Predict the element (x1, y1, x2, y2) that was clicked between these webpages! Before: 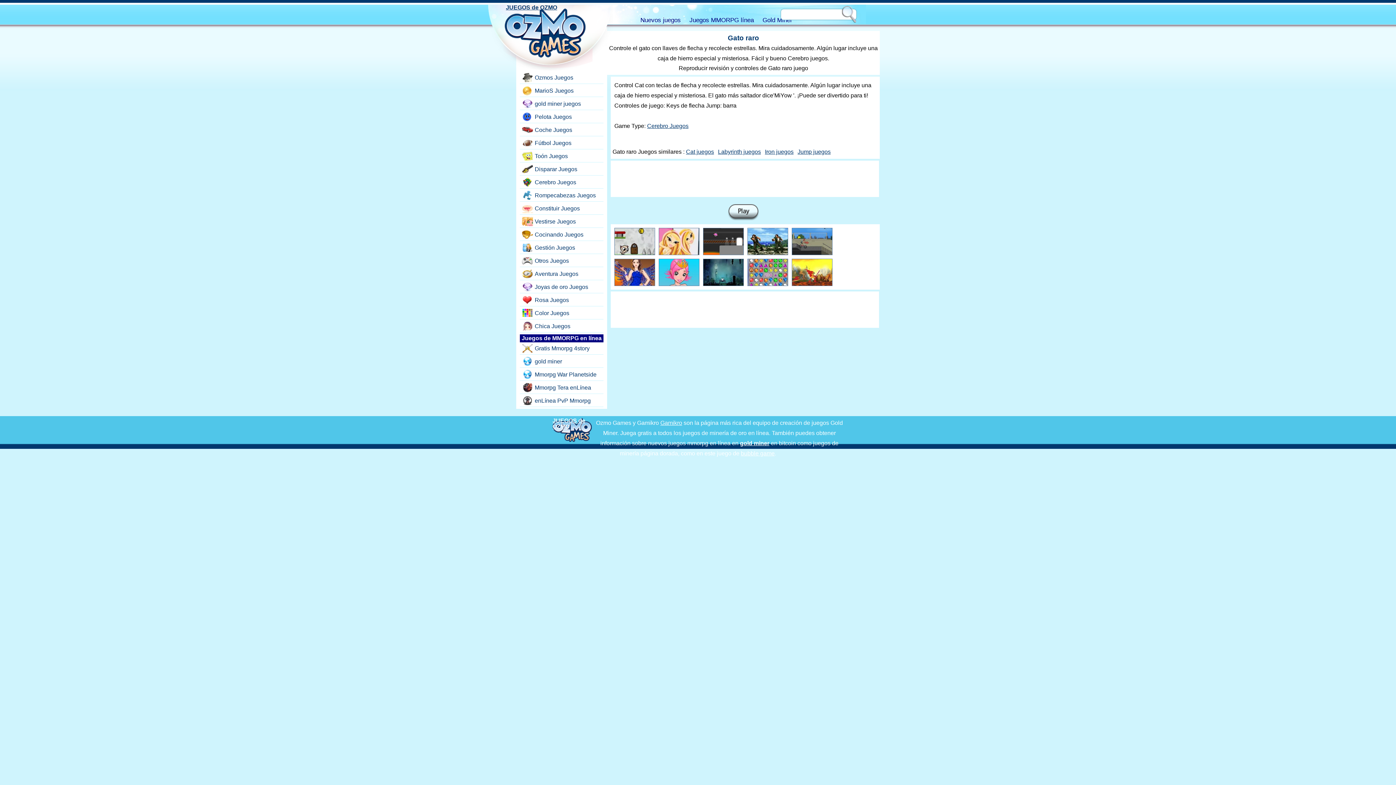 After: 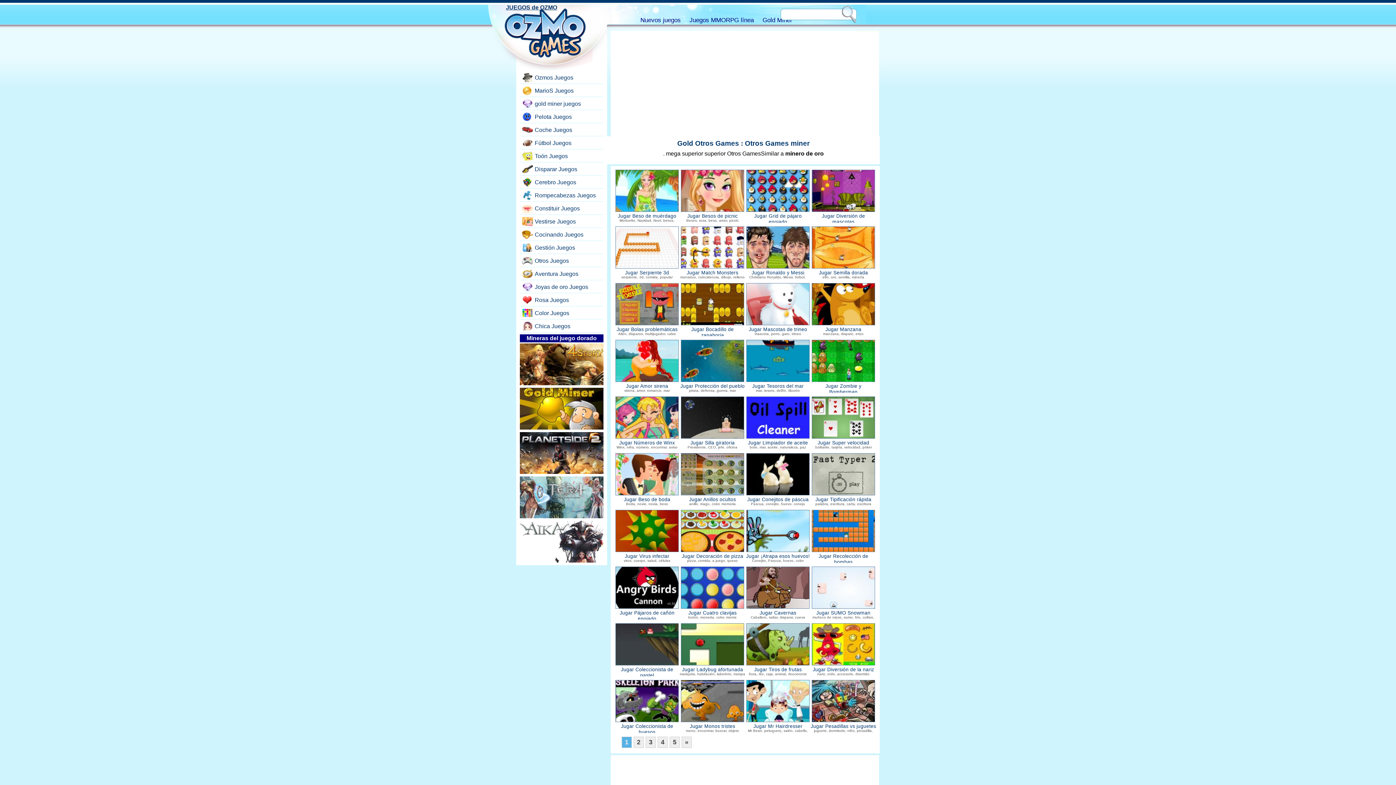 Action: label: Otros Juegos bbox: (520, 256, 602, 265)